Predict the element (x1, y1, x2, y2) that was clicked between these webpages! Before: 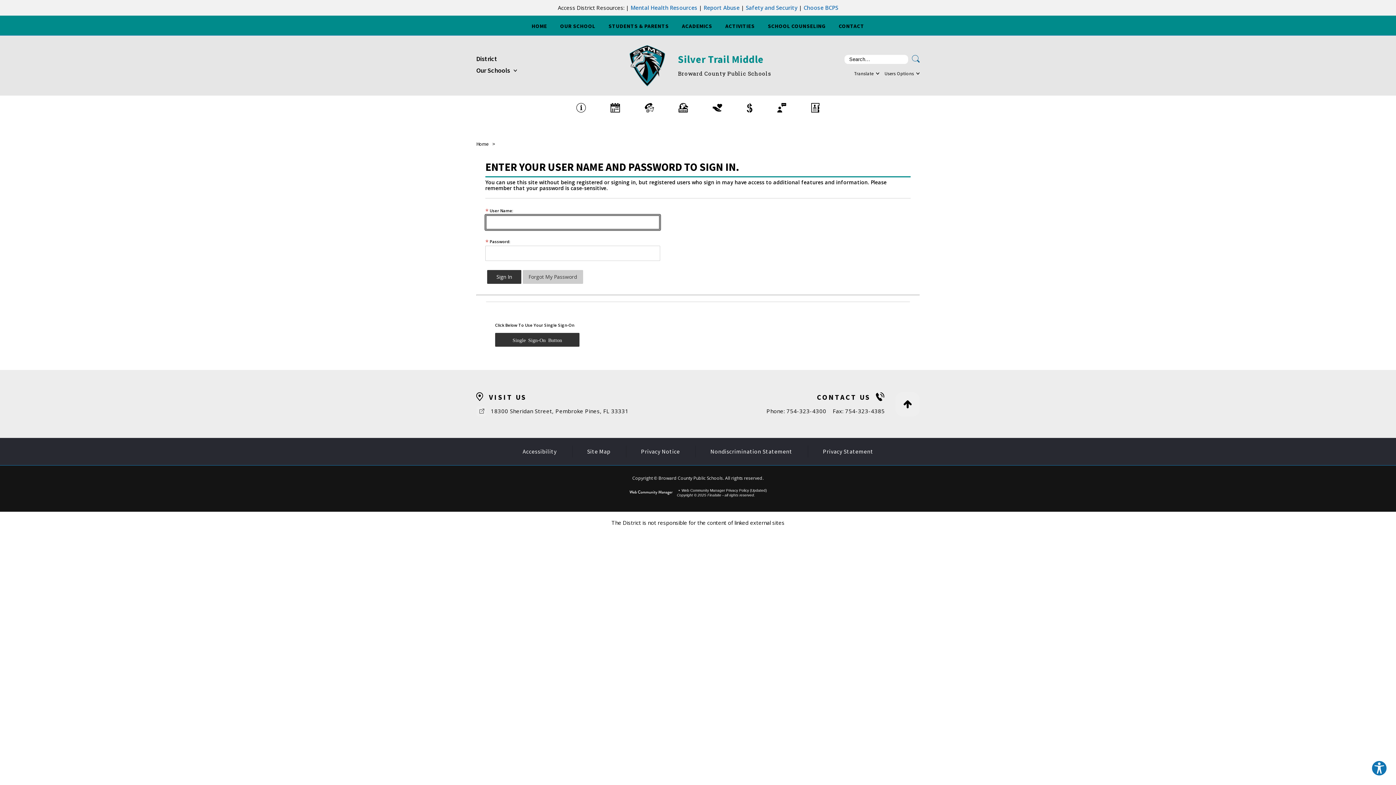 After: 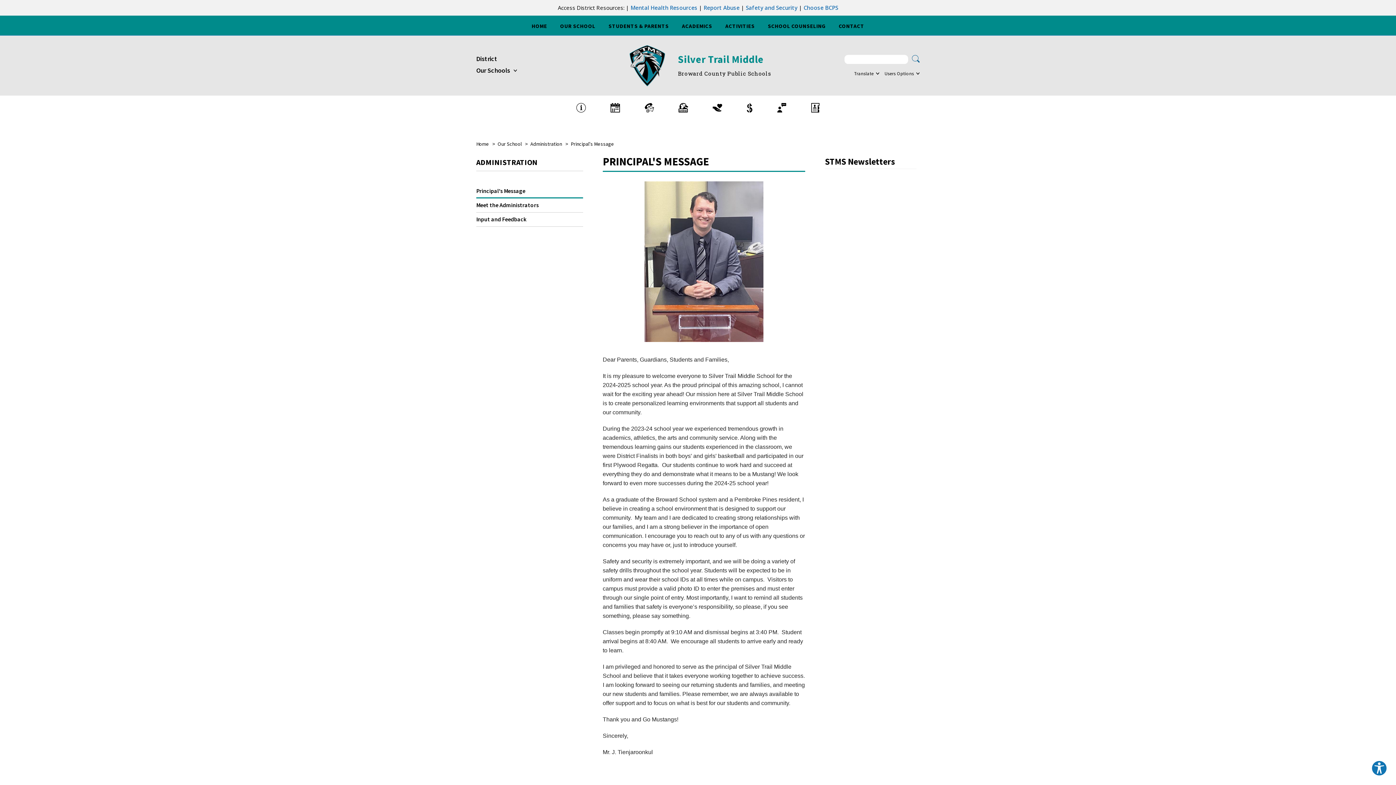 Action: label: OUR SCHOOL bbox: (556, 15, 599, 35)